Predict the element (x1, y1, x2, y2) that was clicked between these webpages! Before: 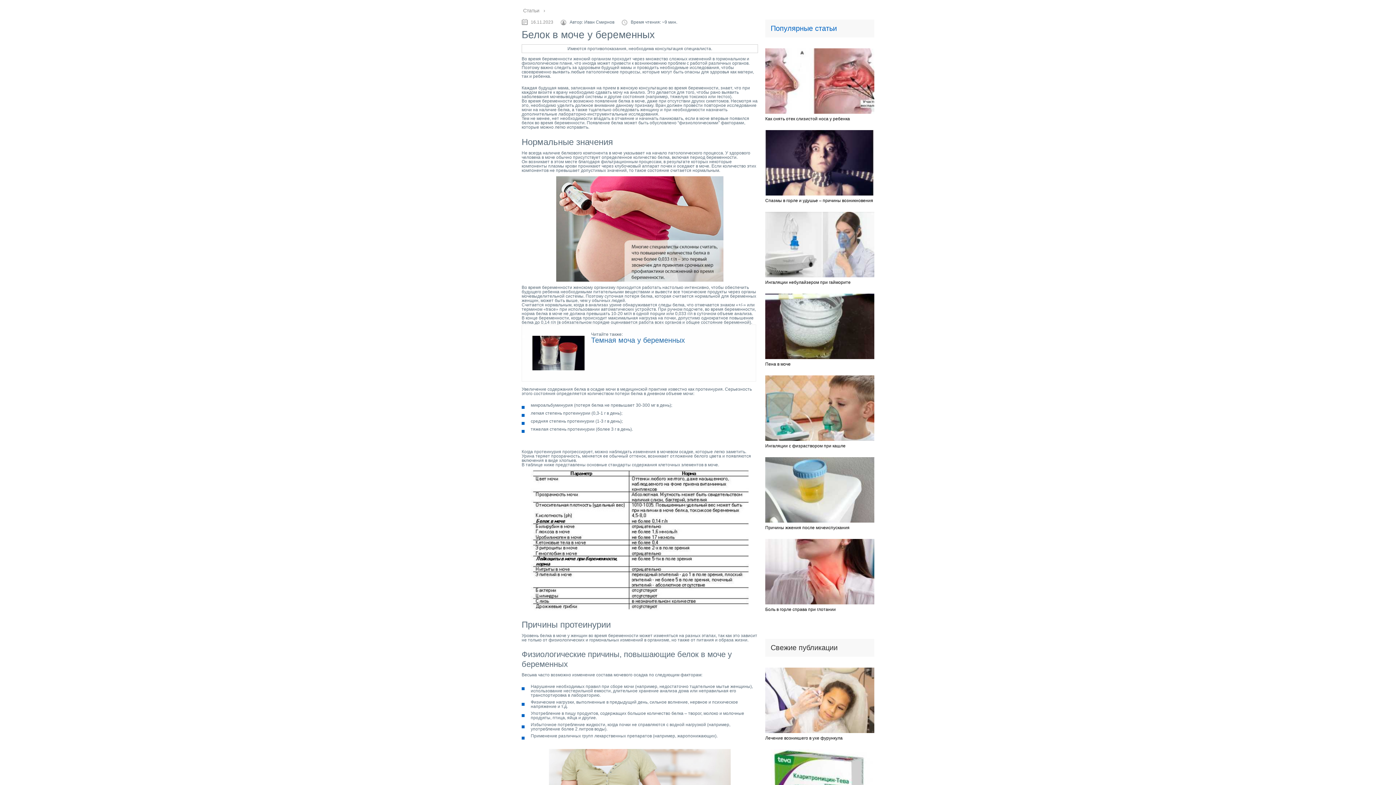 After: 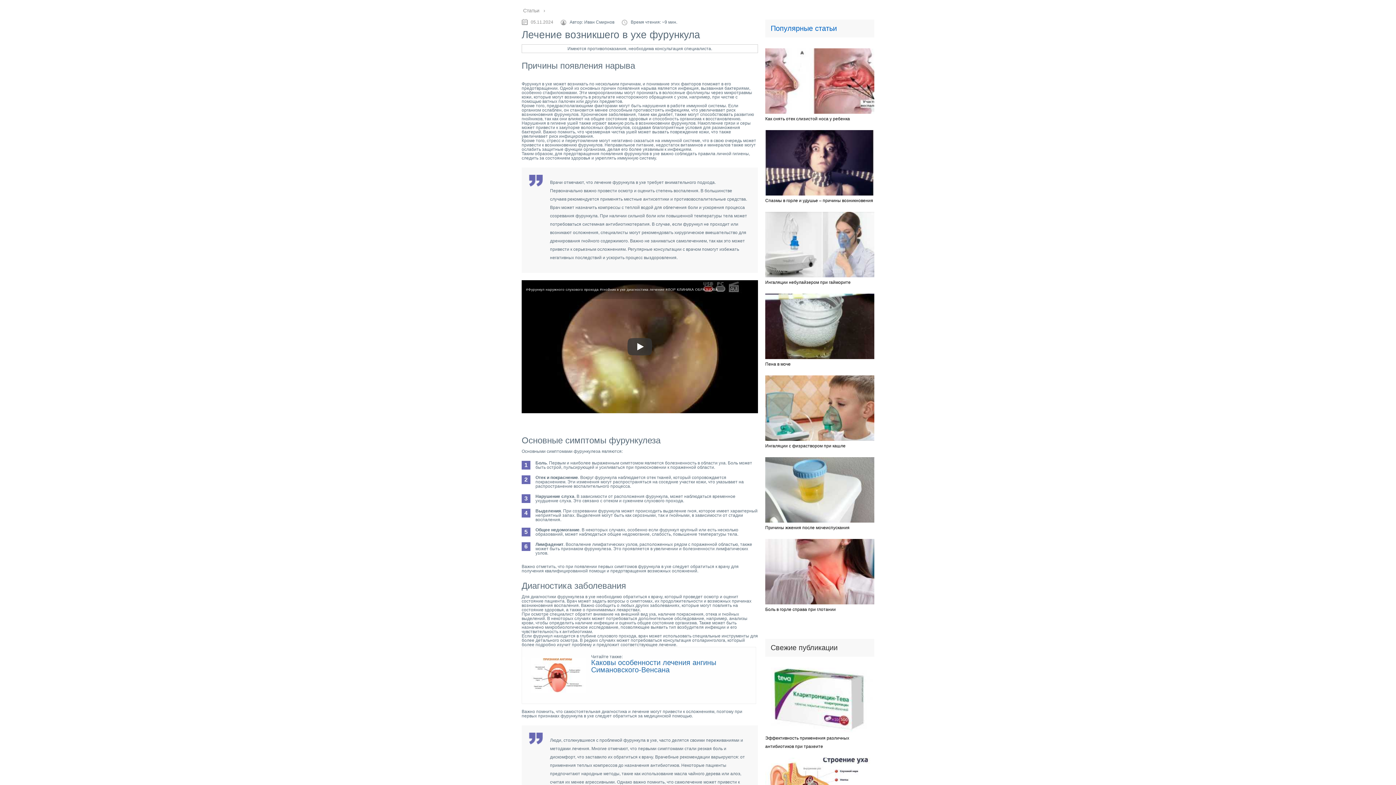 Action: label: Лечение возникшего в ухе фурункула bbox: (765, 736, 842, 741)